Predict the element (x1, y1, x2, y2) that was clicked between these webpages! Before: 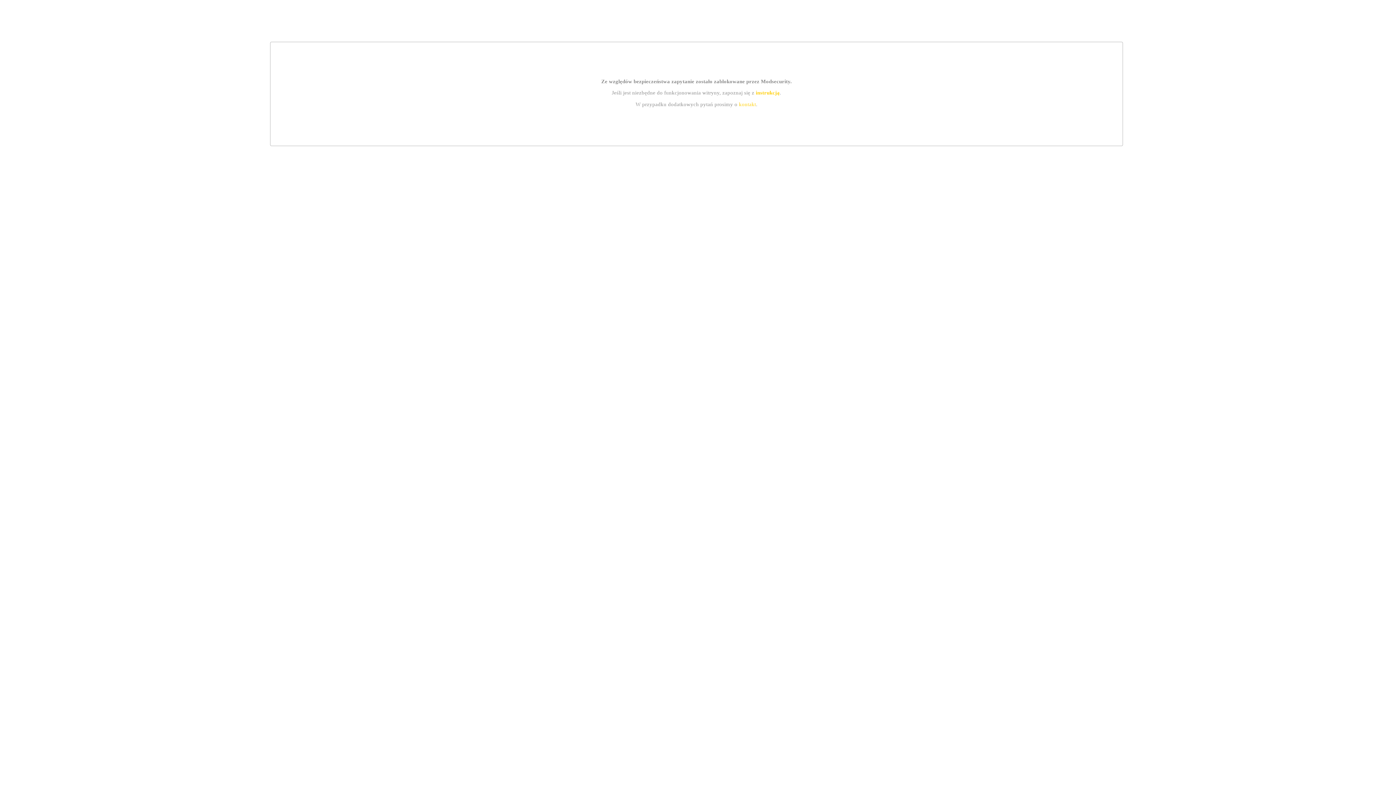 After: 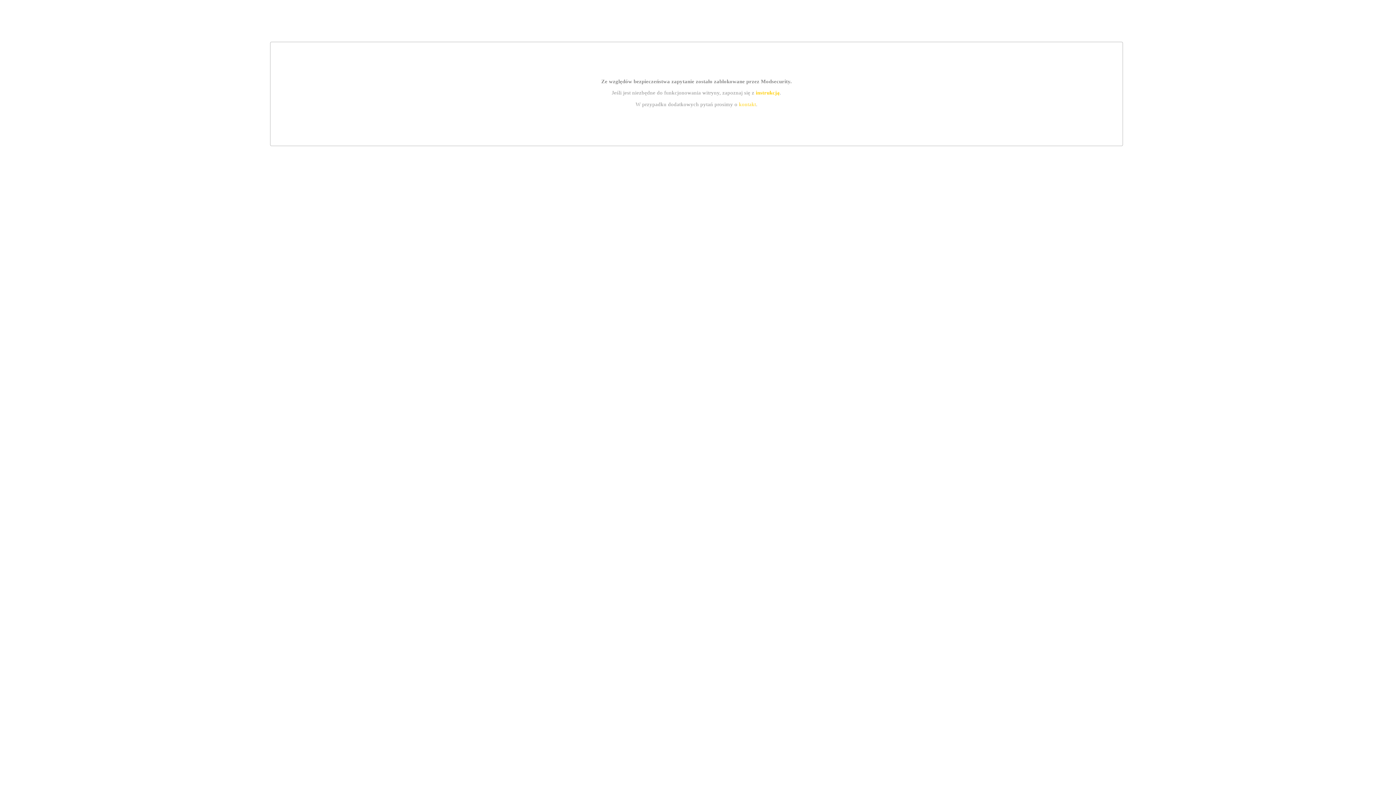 Action: label: kontakt bbox: (739, 101, 756, 107)